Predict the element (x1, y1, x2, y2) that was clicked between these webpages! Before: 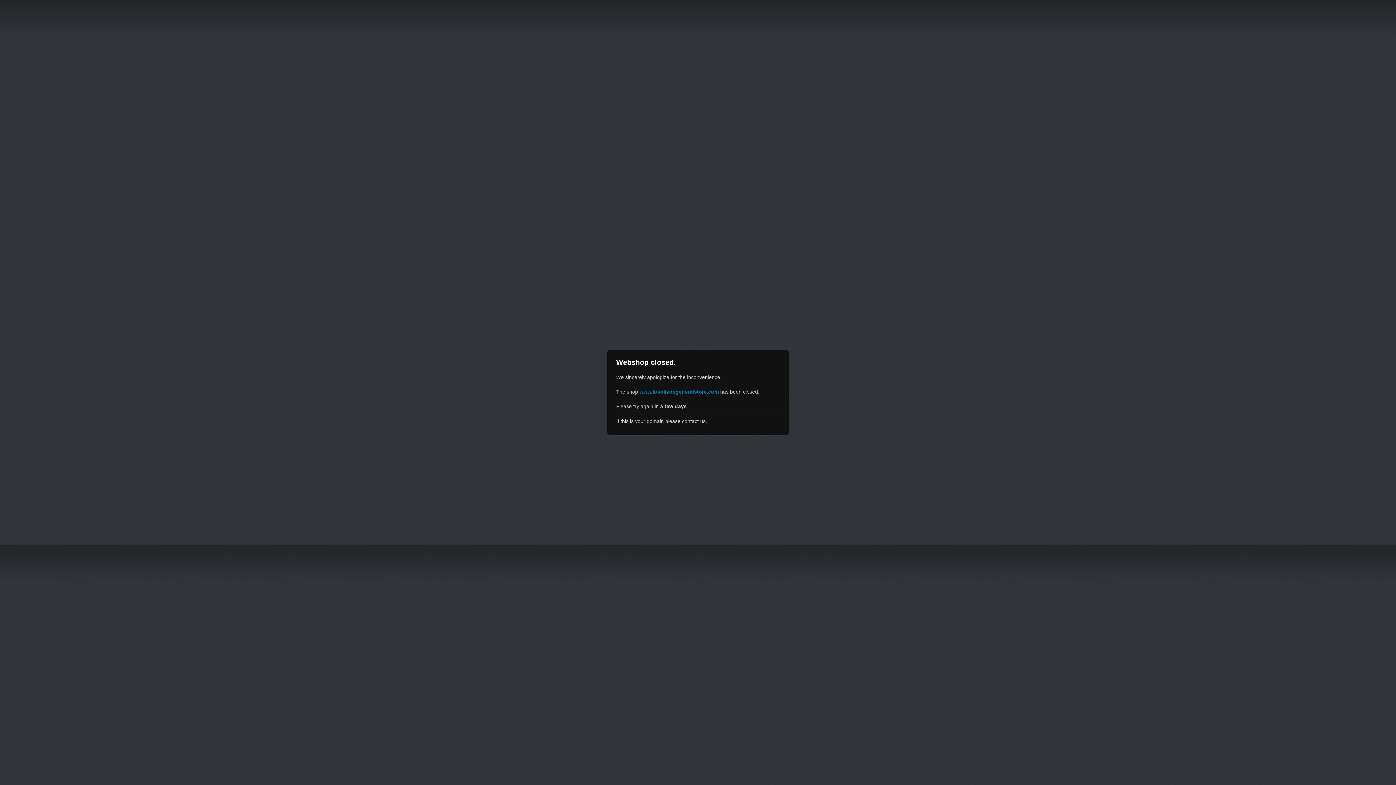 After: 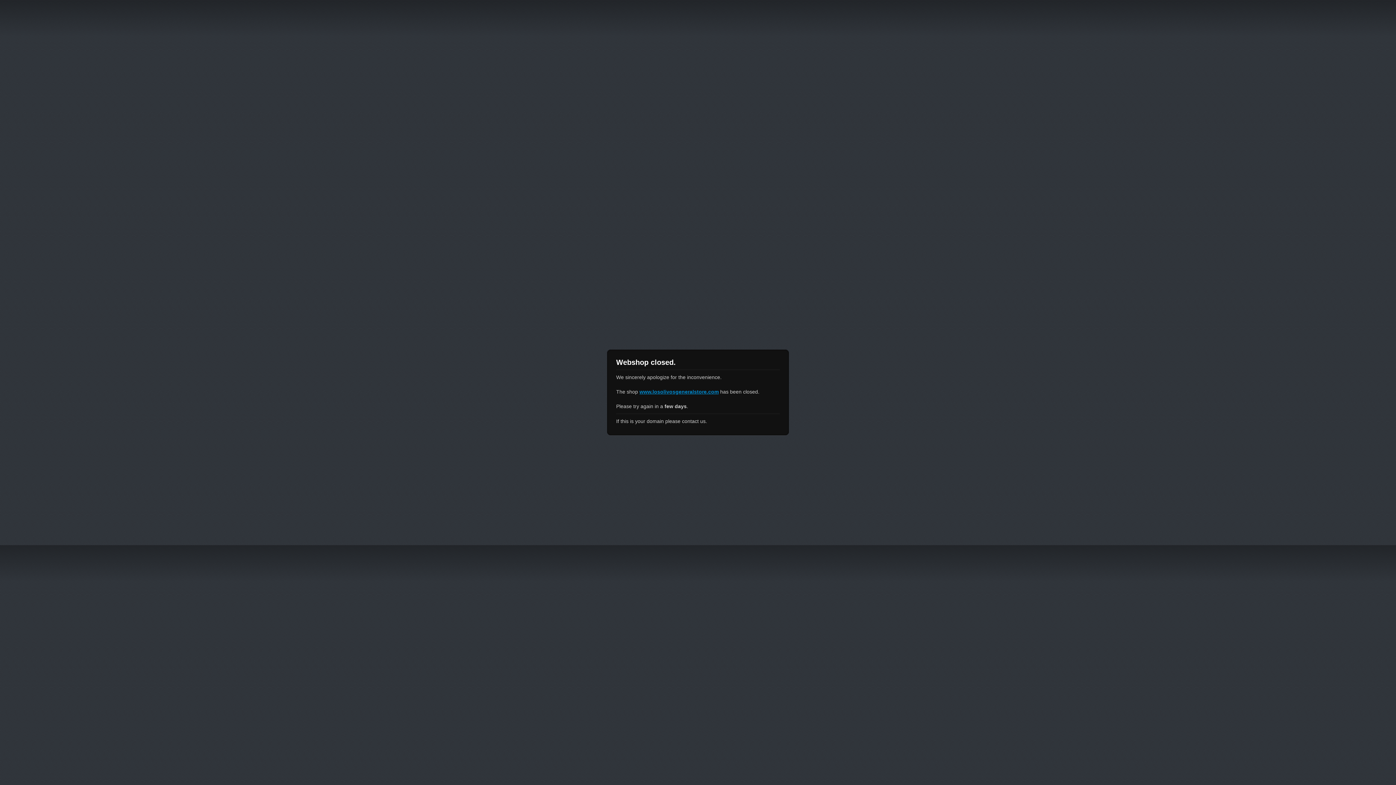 Action: label: www.losolivosgeneralstore.com bbox: (639, 389, 718, 394)